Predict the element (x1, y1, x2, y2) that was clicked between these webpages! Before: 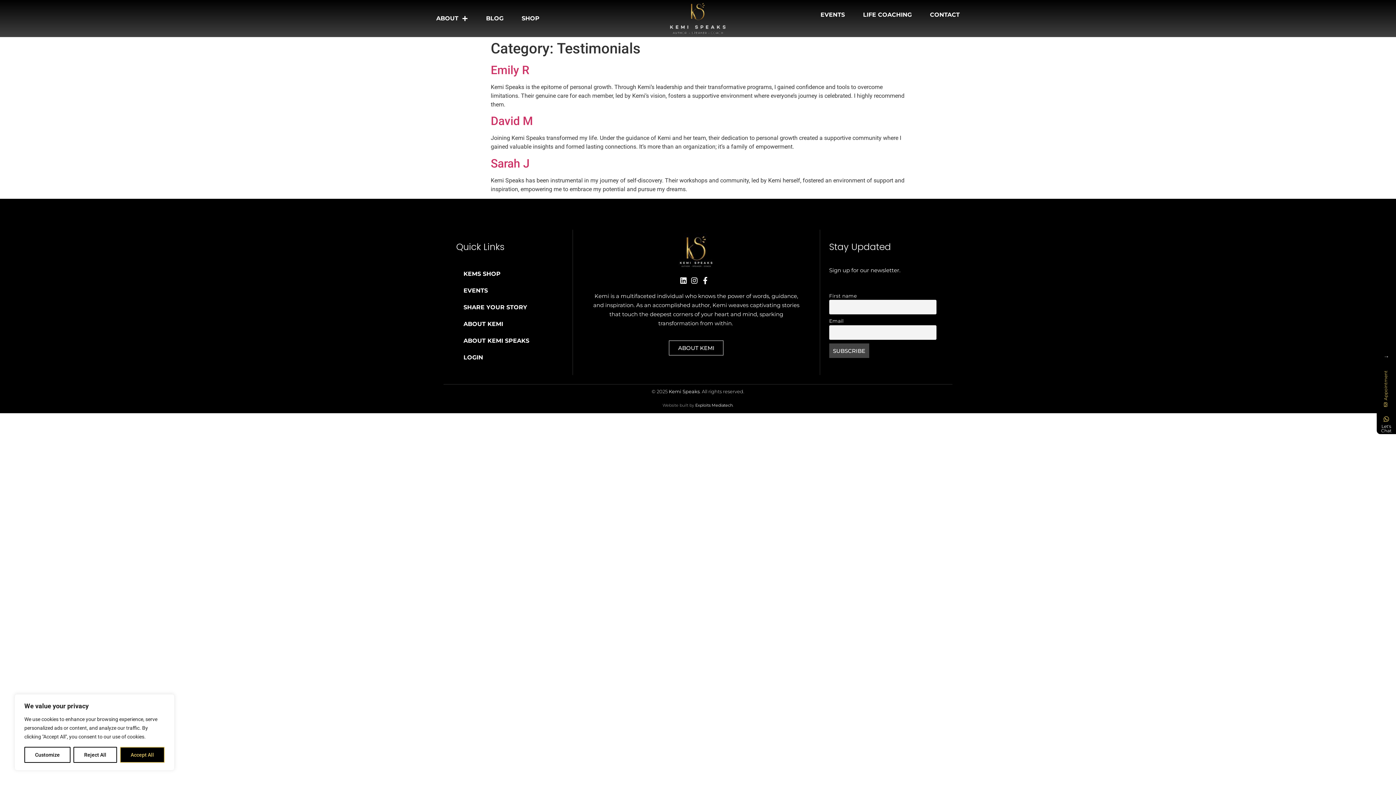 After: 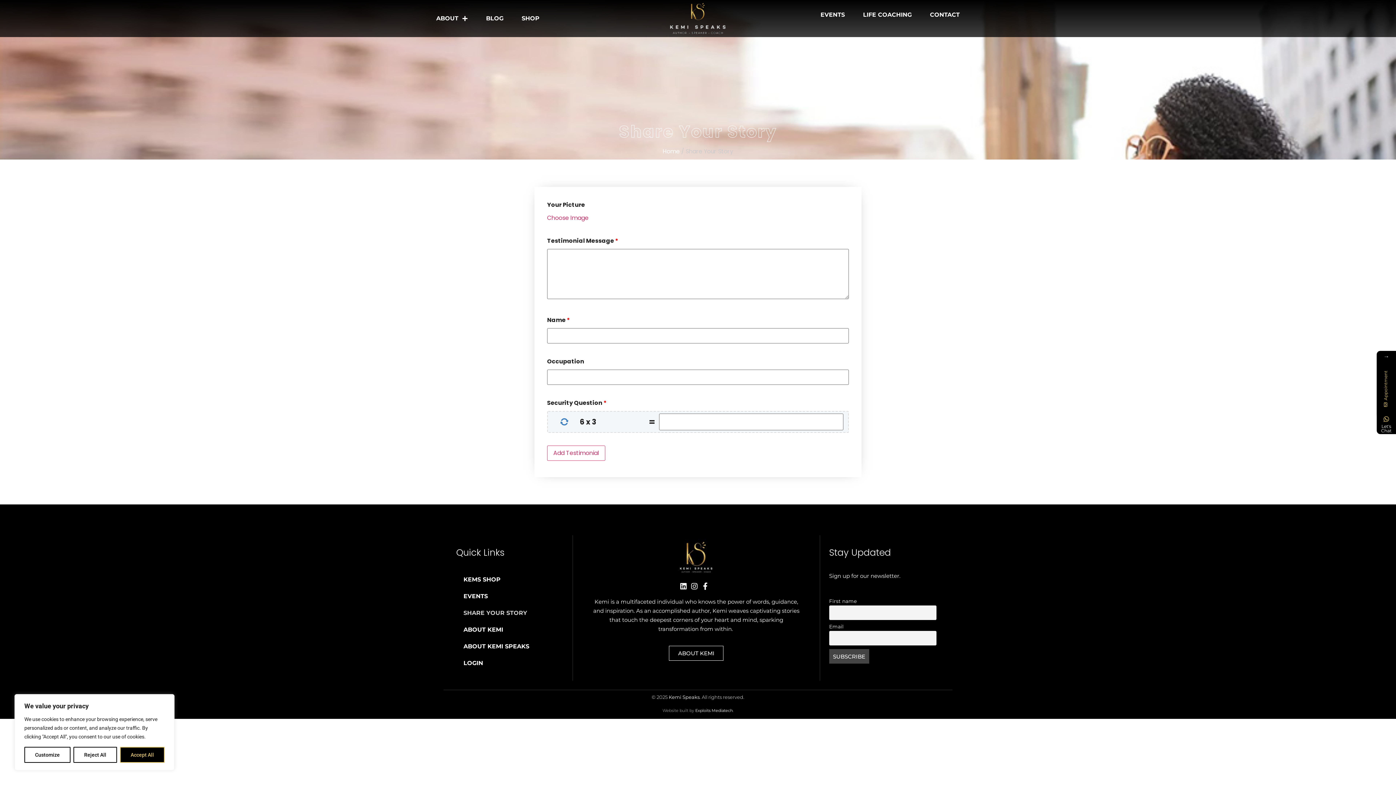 Action: label: SHARE YOUR STORY bbox: (456, 299, 563, 316)